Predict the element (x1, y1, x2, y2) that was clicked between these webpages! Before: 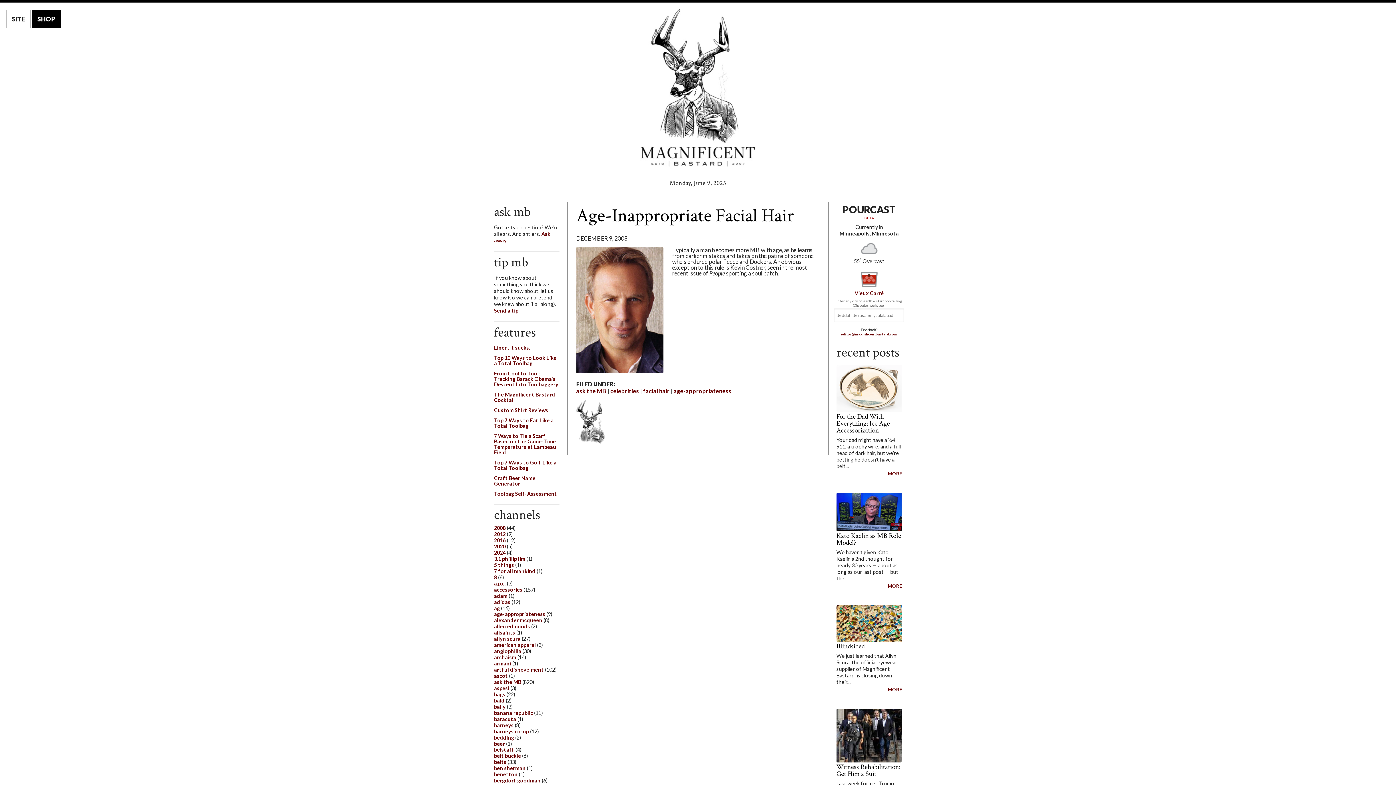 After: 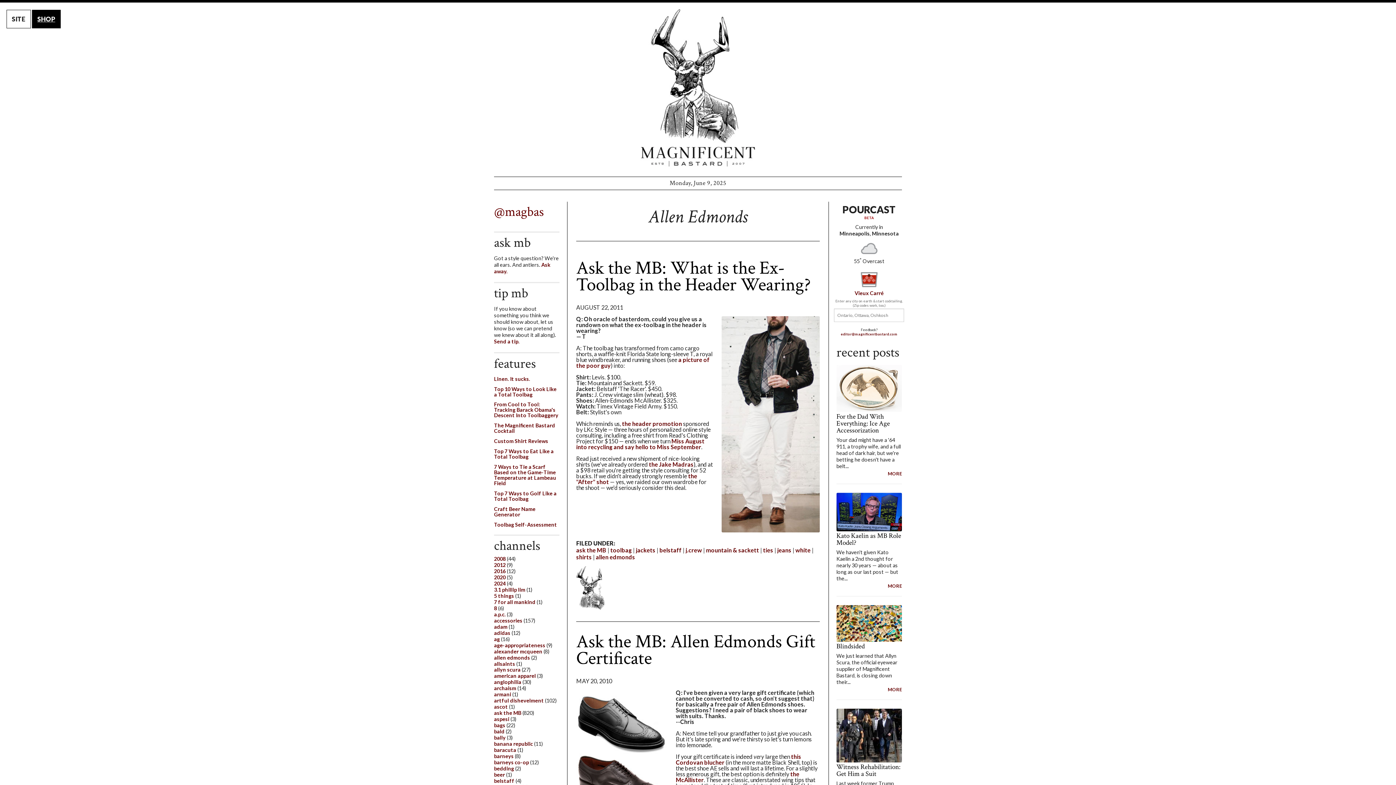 Action: label: allen edmonds bbox: (494, 623, 530, 629)